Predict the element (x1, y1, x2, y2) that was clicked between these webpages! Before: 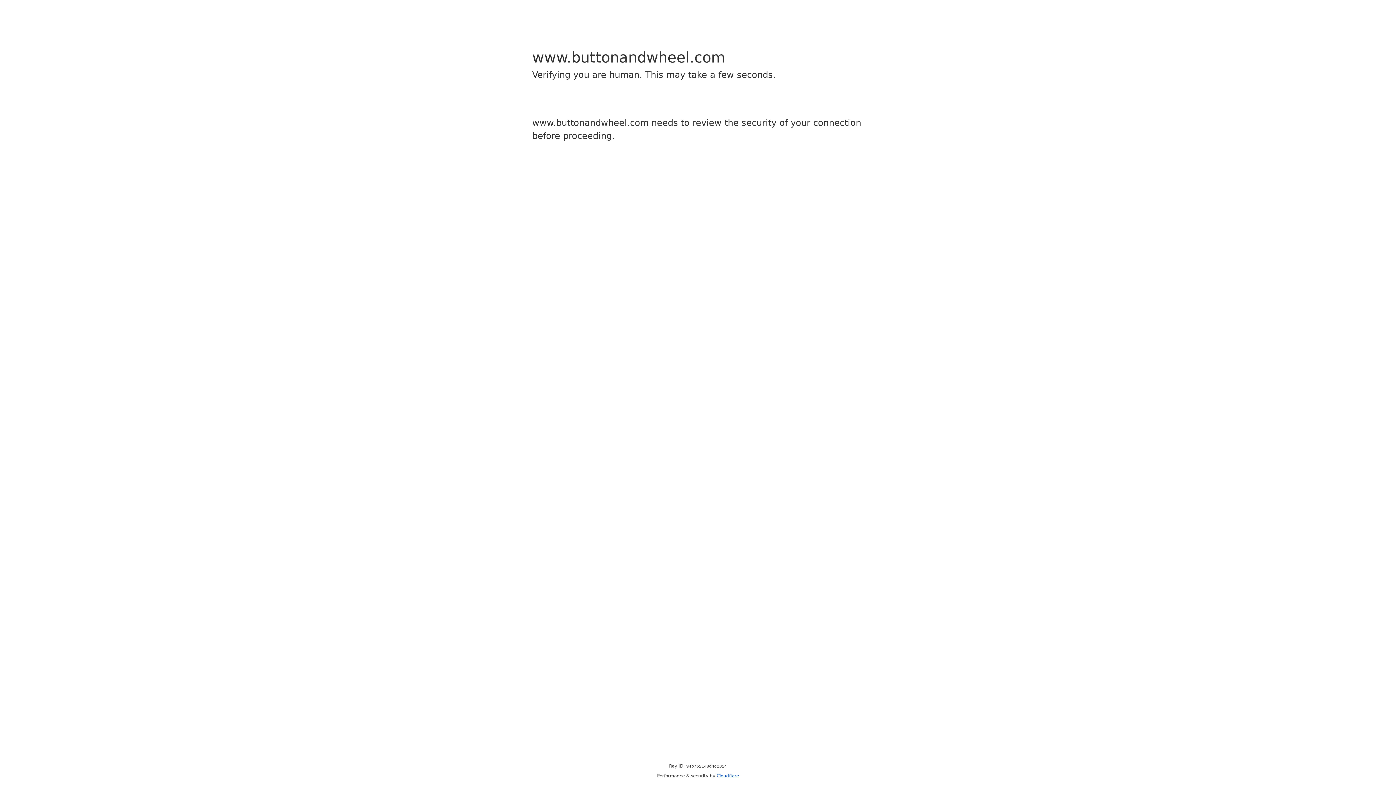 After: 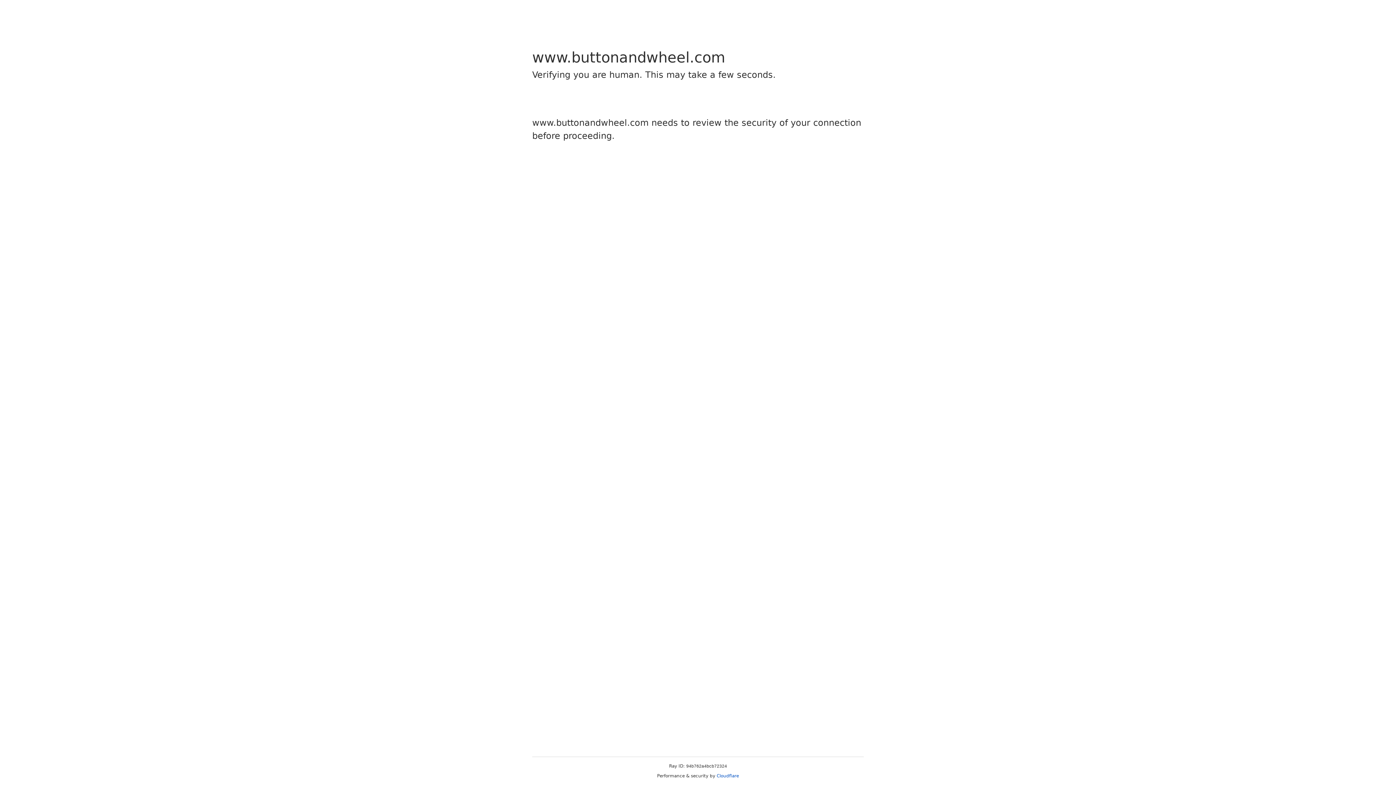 Action: label: Cloudflare bbox: (716, 773, 739, 778)